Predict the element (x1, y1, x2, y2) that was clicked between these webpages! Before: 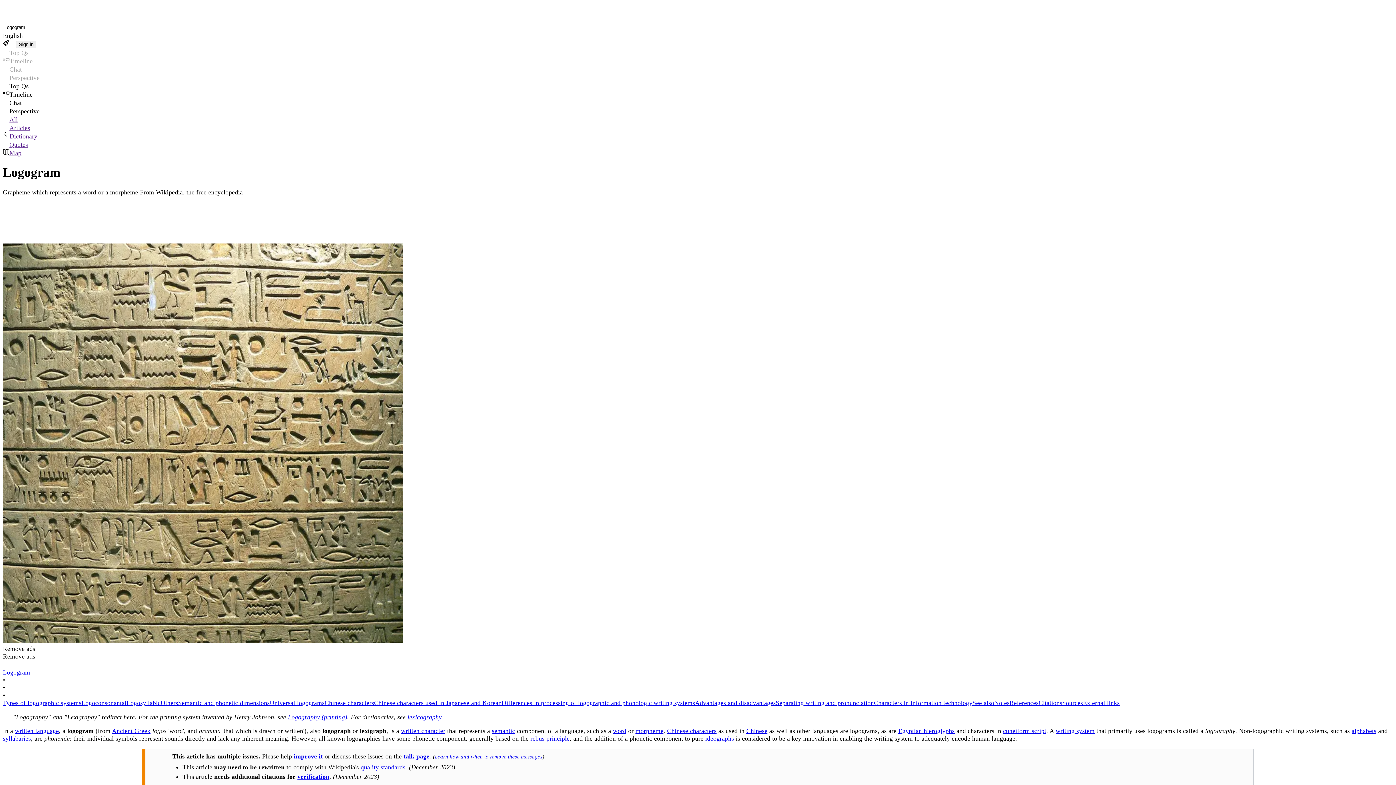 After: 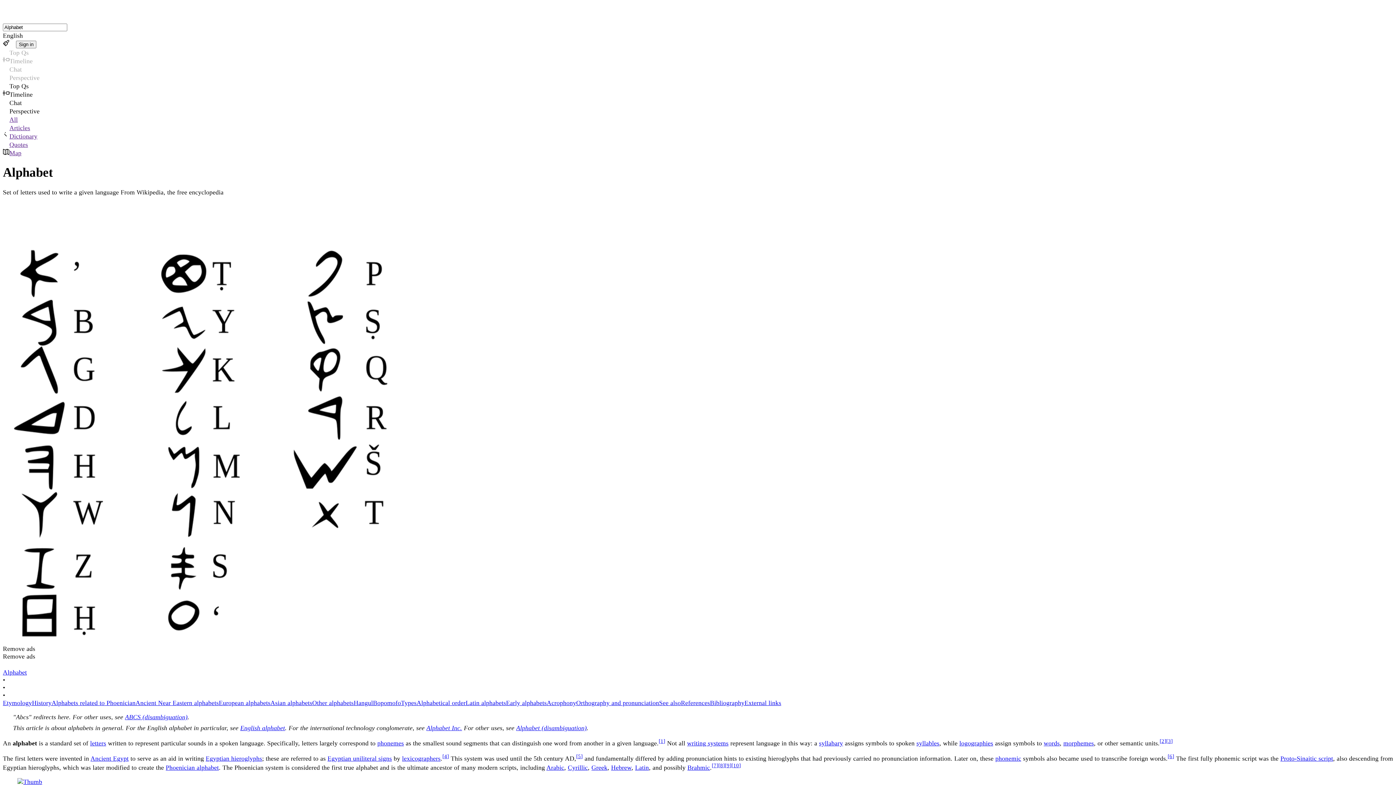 Action: bbox: (1352, 727, 1376, 735) label: alphabets